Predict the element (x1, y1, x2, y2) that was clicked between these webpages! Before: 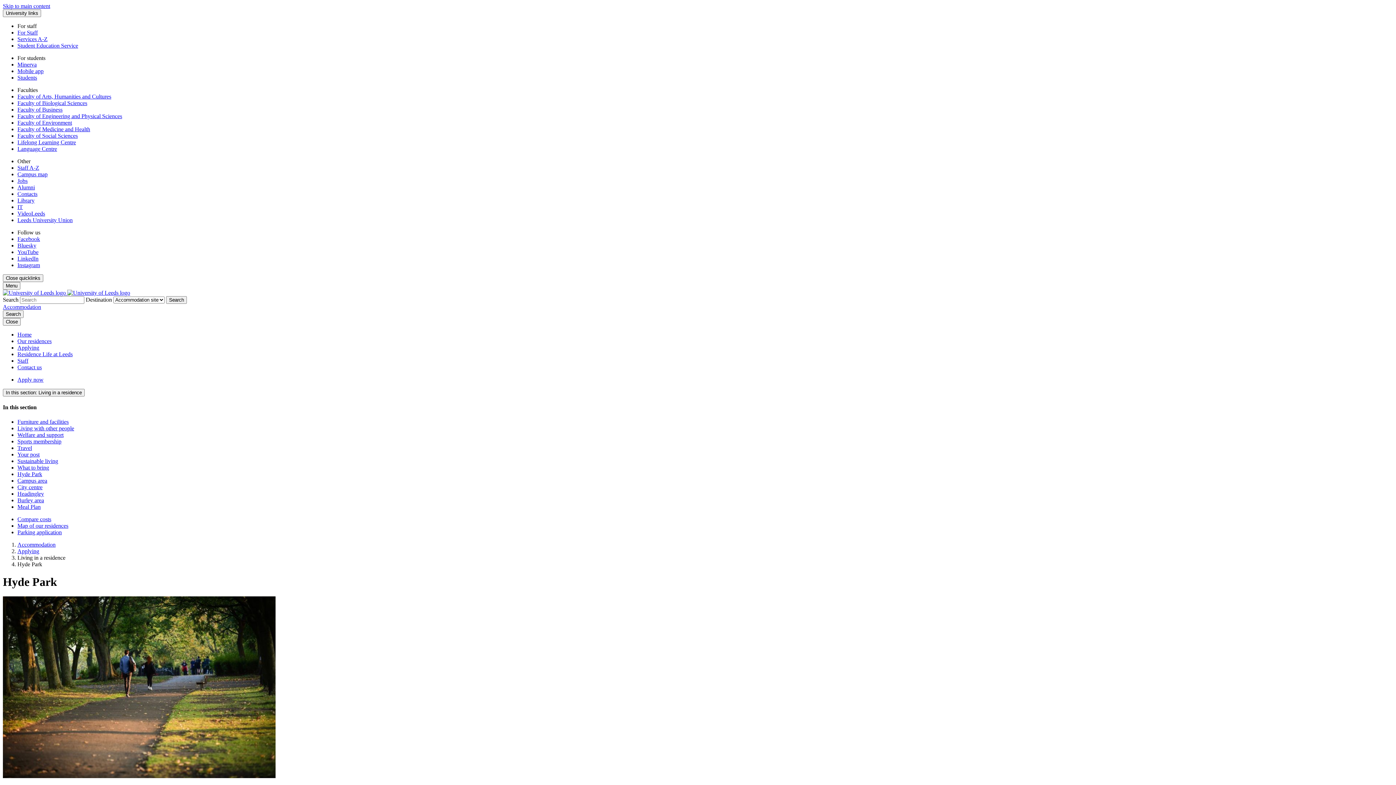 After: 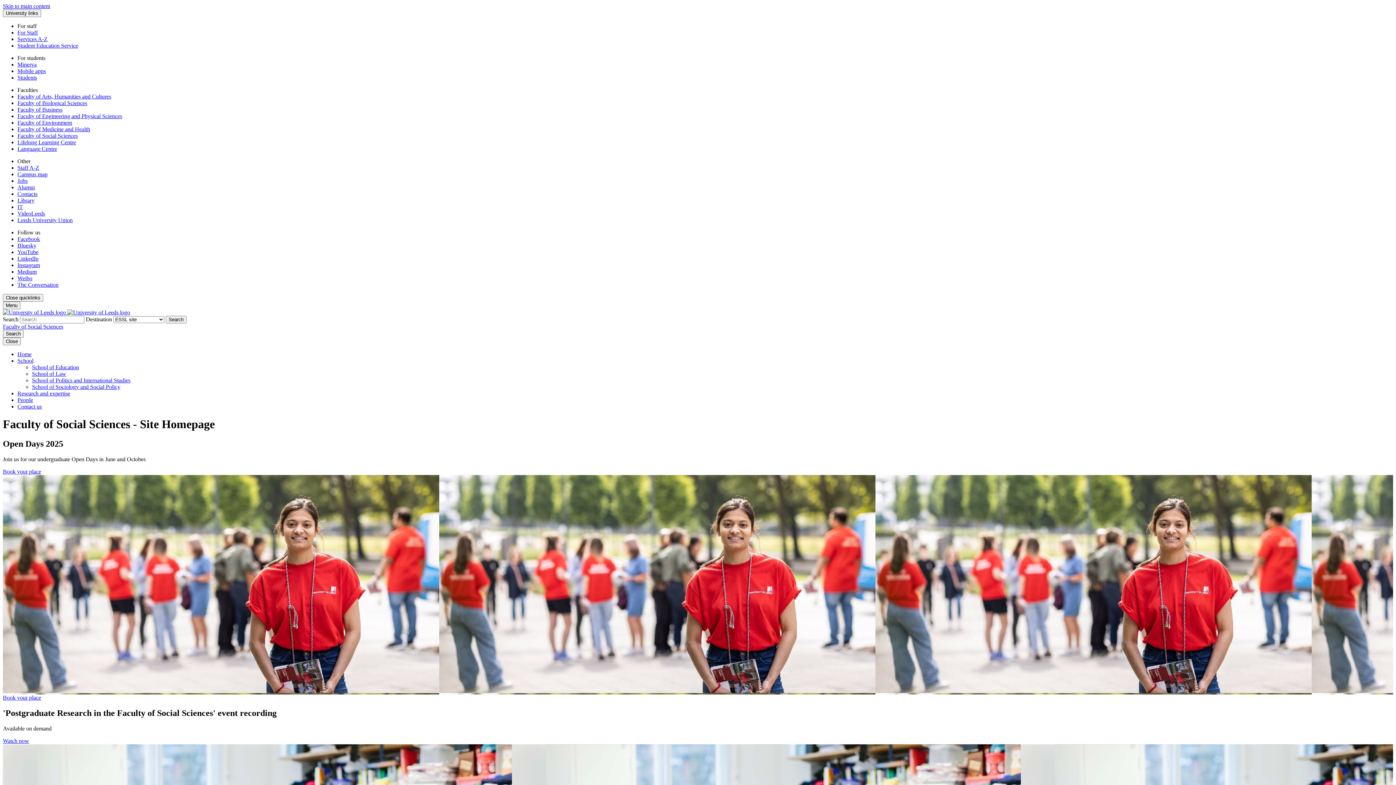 Action: bbox: (17, 132, 77, 138) label: Faculty of Social Sciences